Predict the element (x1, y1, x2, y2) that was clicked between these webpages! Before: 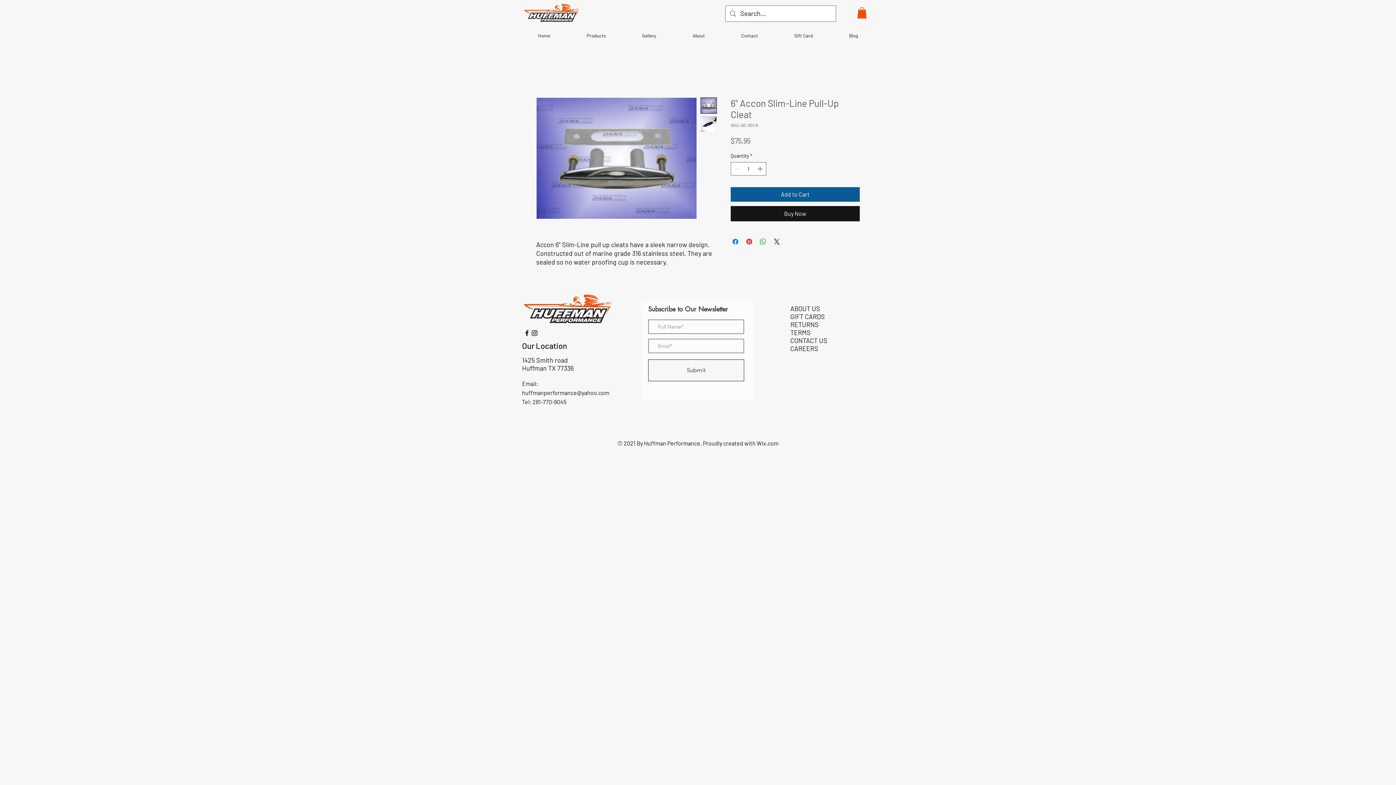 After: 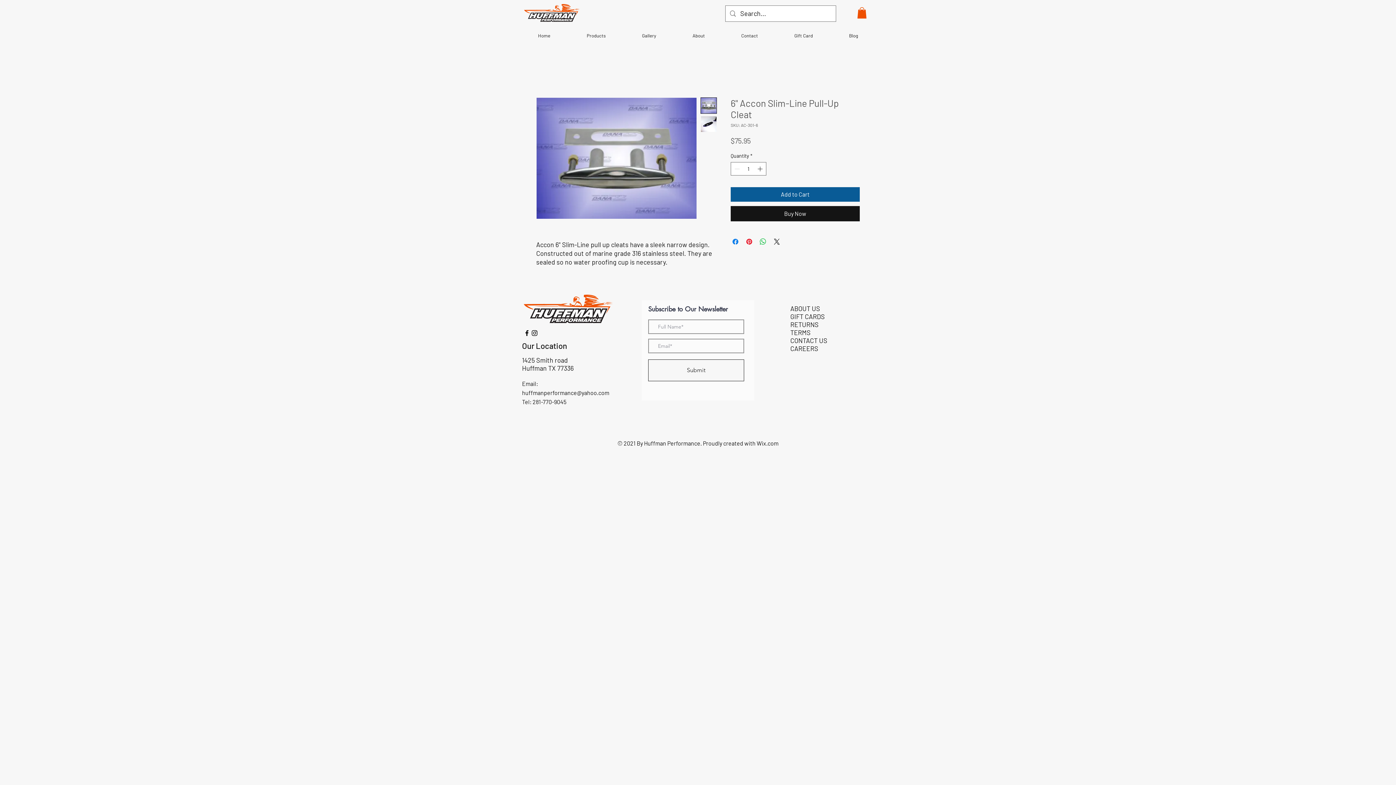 Action: label: huffmanperformance@yahoo.com bbox: (522, 389, 609, 396)